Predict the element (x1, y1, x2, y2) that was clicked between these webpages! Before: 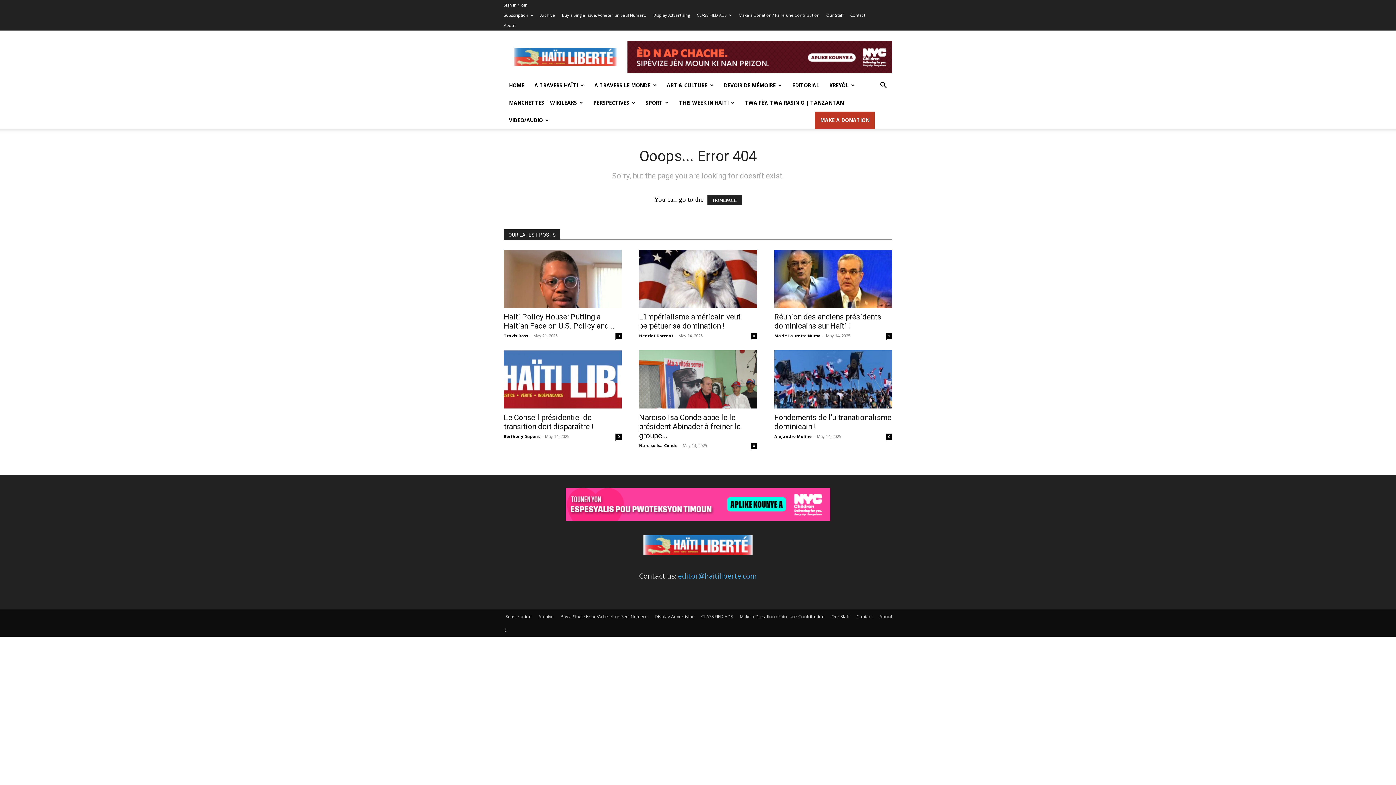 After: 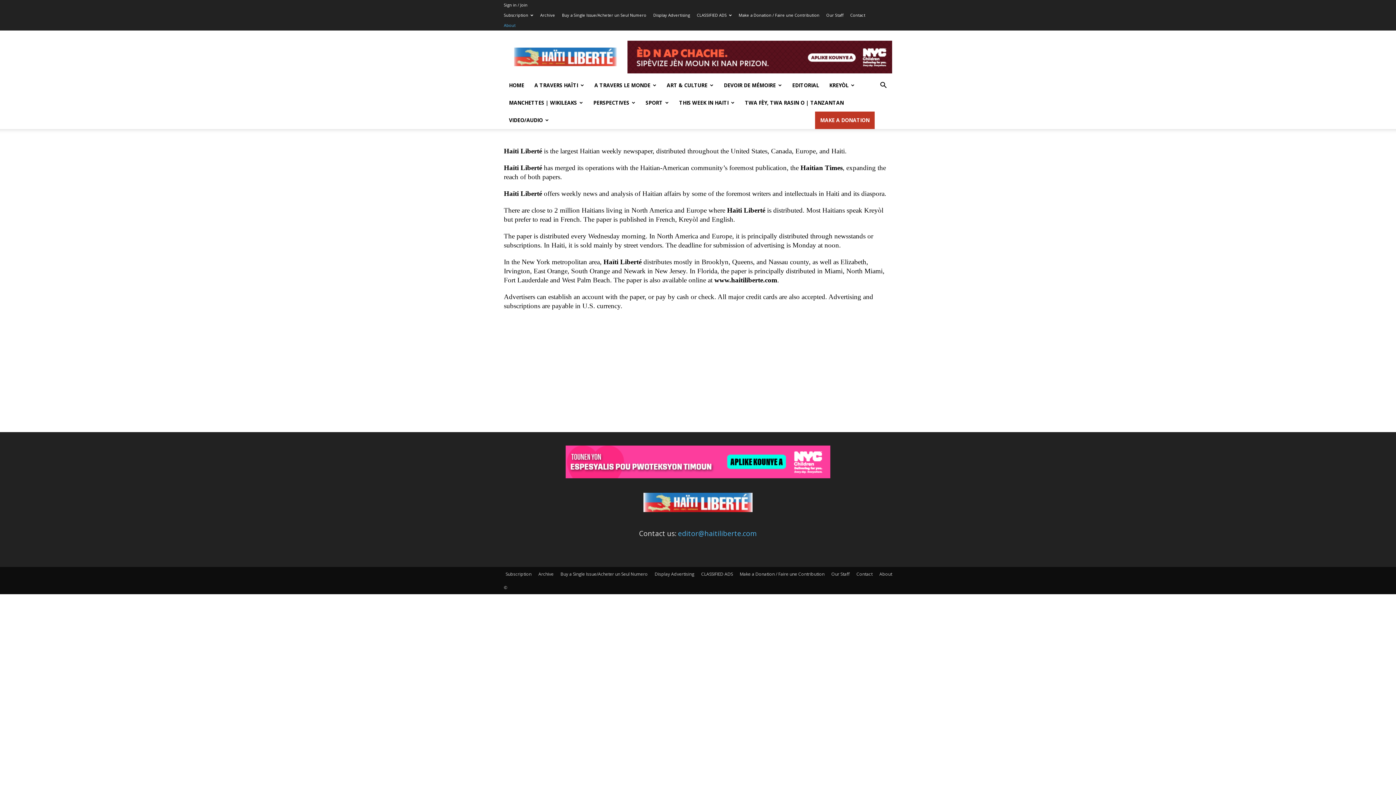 Action: label: About bbox: (879, 613, 892, 620)